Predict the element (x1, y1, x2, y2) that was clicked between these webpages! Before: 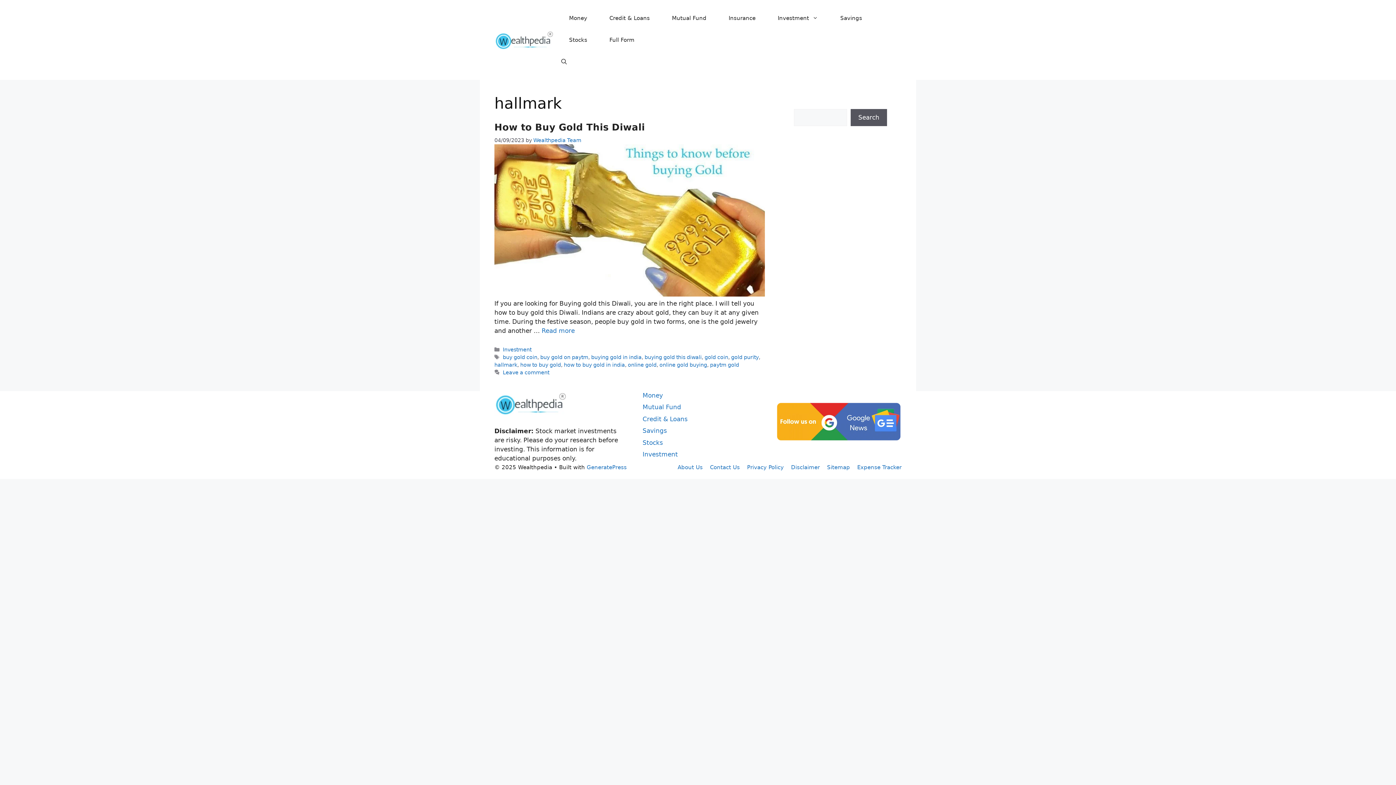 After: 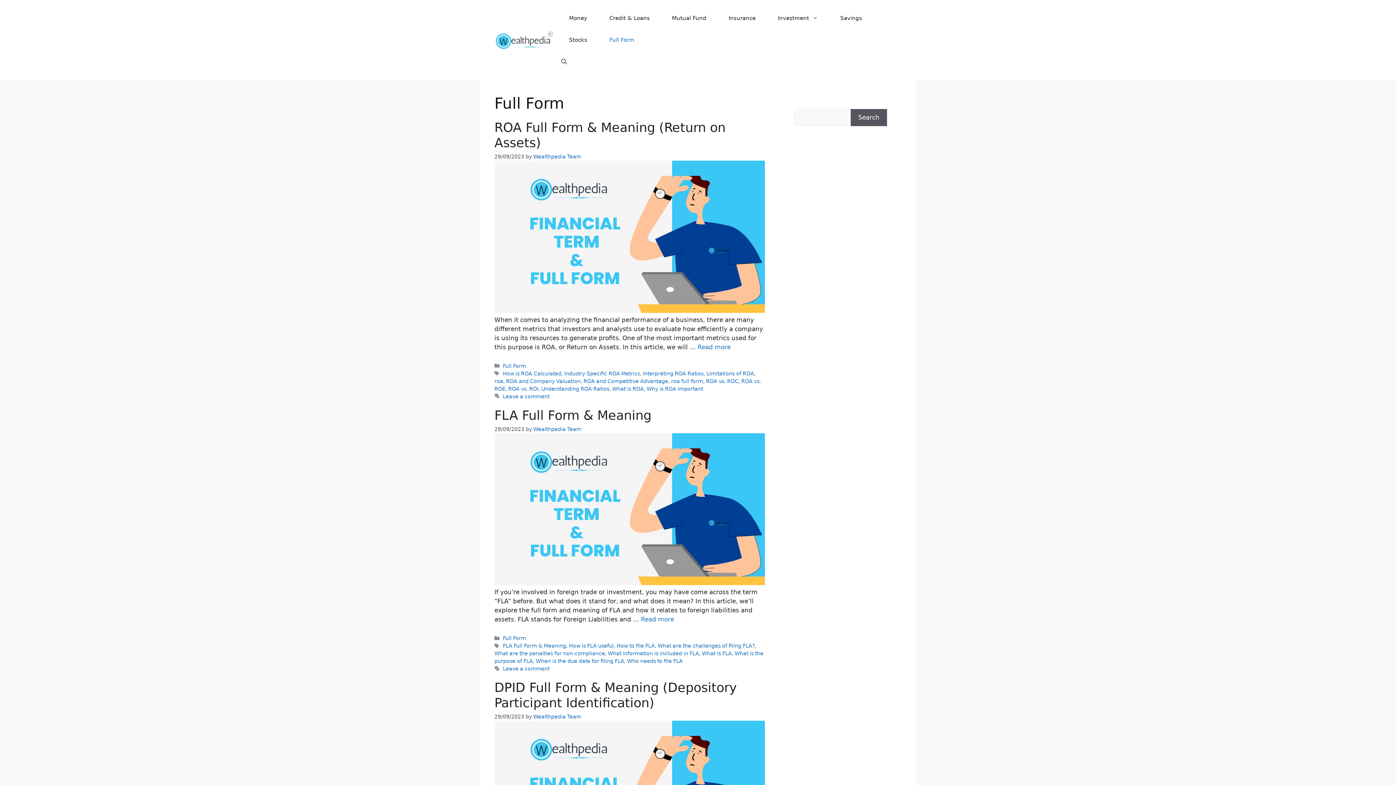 Action: bbox: (602, 29, 641, 50) label: Full Form